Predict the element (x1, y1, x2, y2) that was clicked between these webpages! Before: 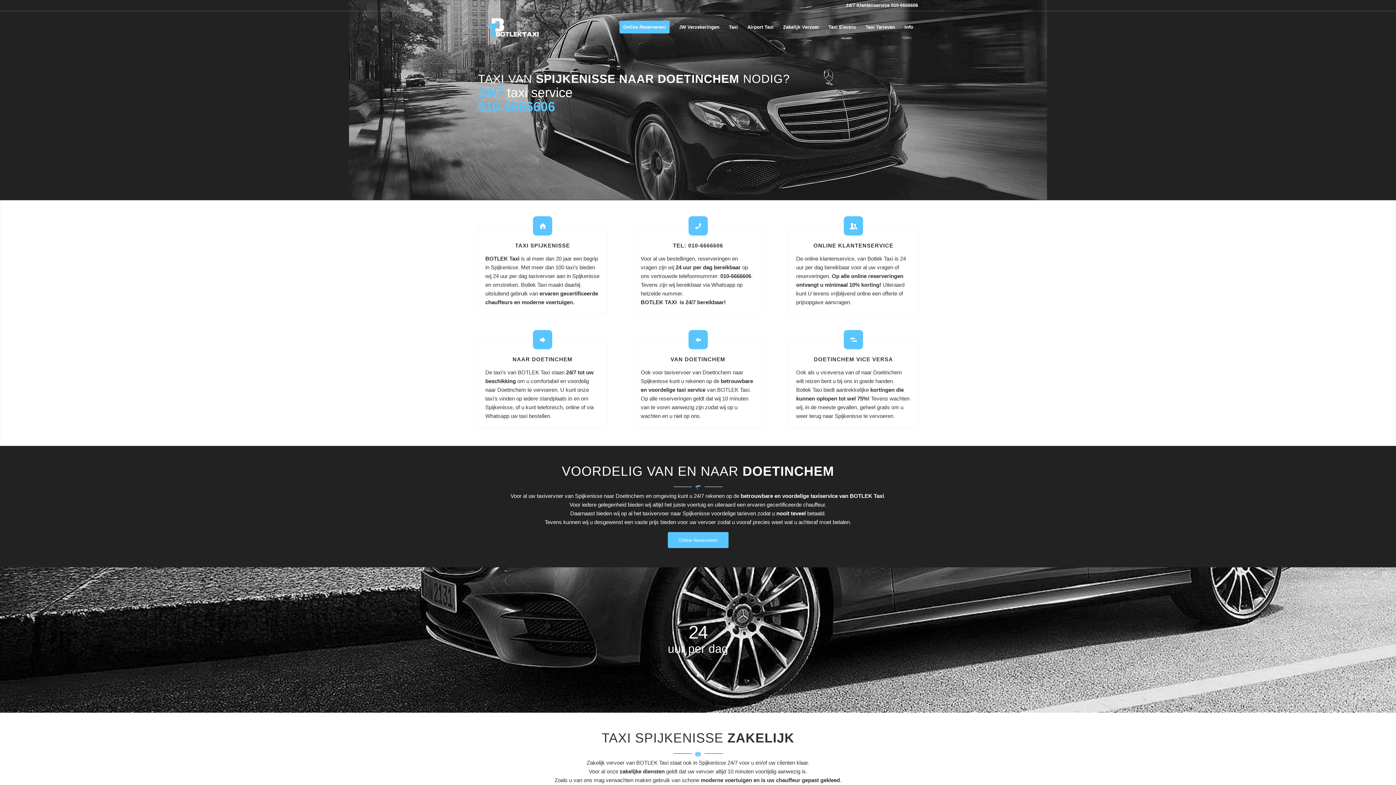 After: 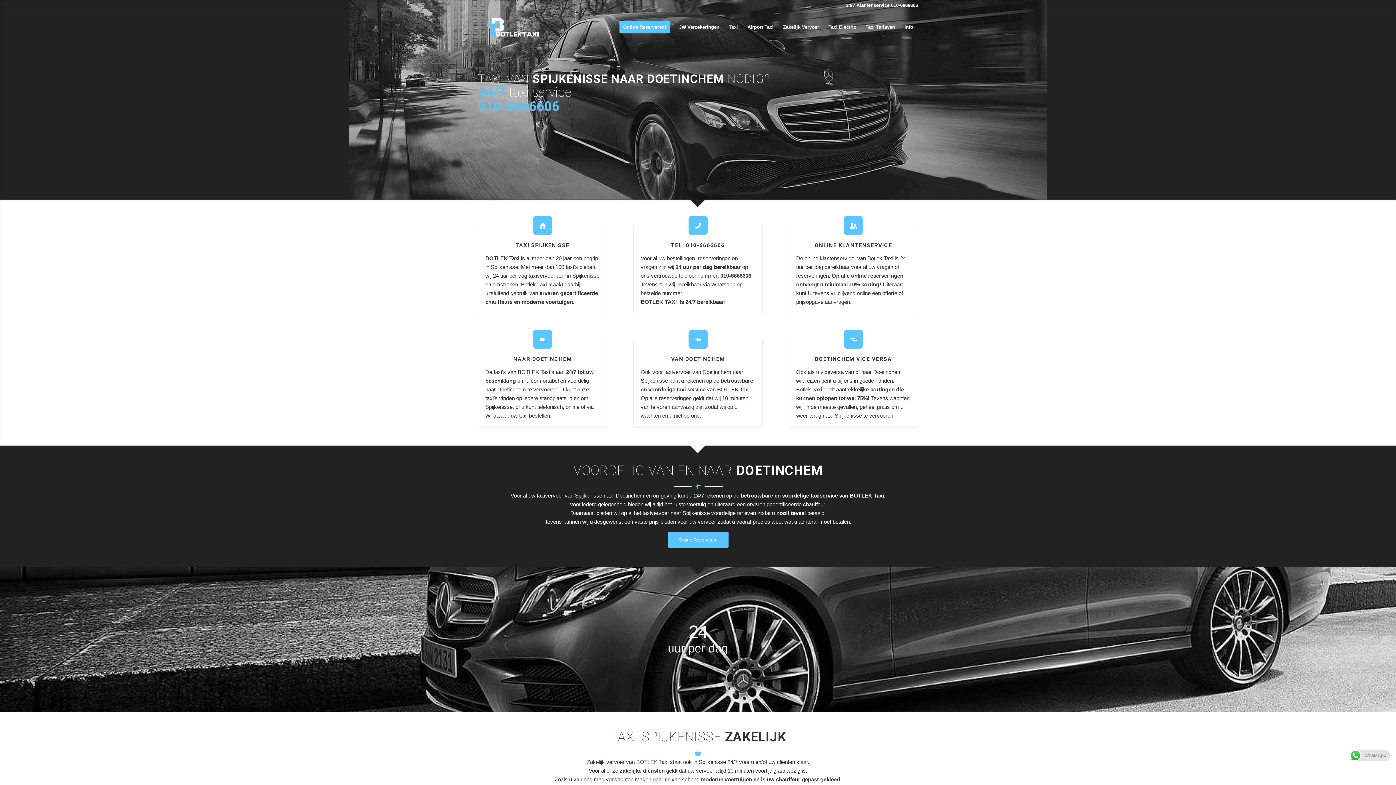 Action: label: Taxi bbox: (724, 11, 742, 43)